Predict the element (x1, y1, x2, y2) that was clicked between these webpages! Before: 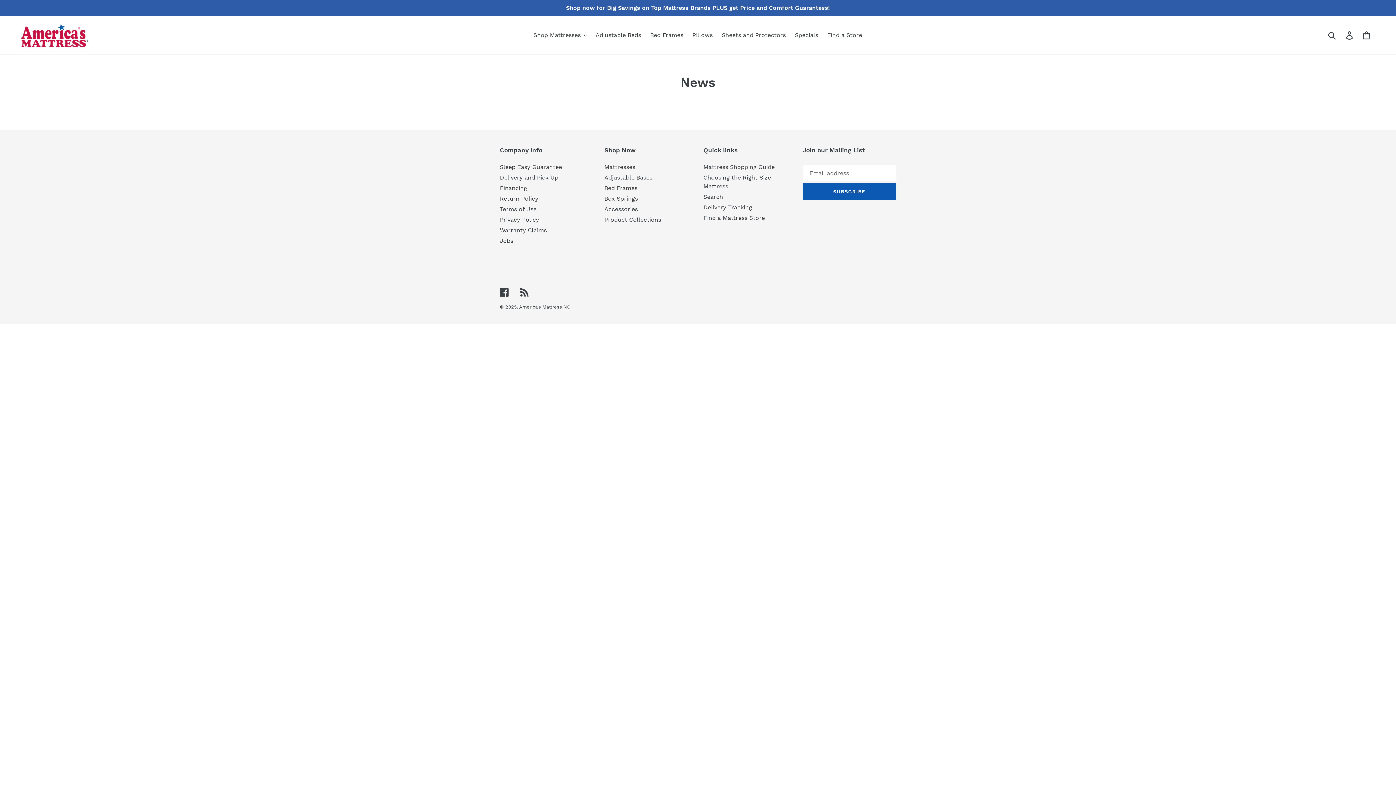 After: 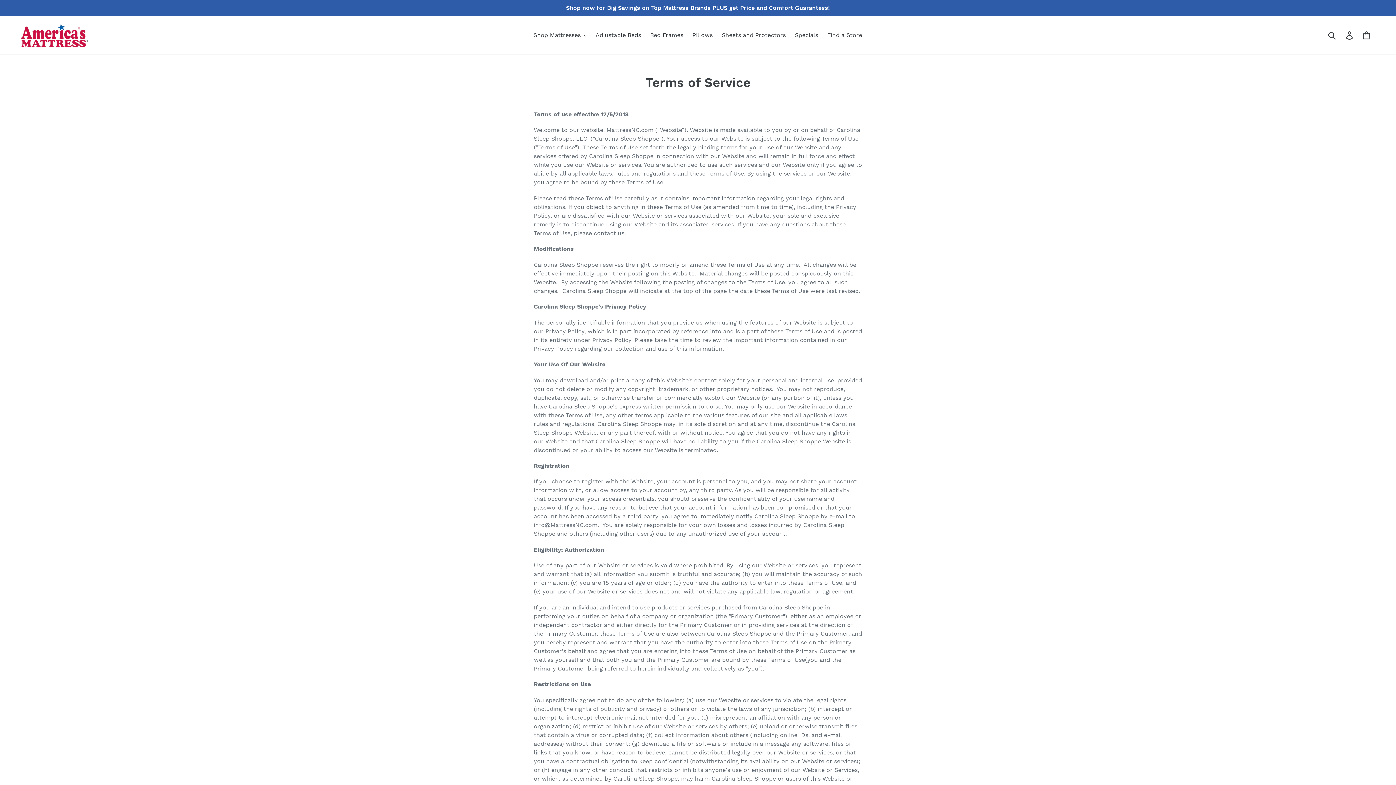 Action: bbox: (500, 205, 536, 212) label: Terms of Use